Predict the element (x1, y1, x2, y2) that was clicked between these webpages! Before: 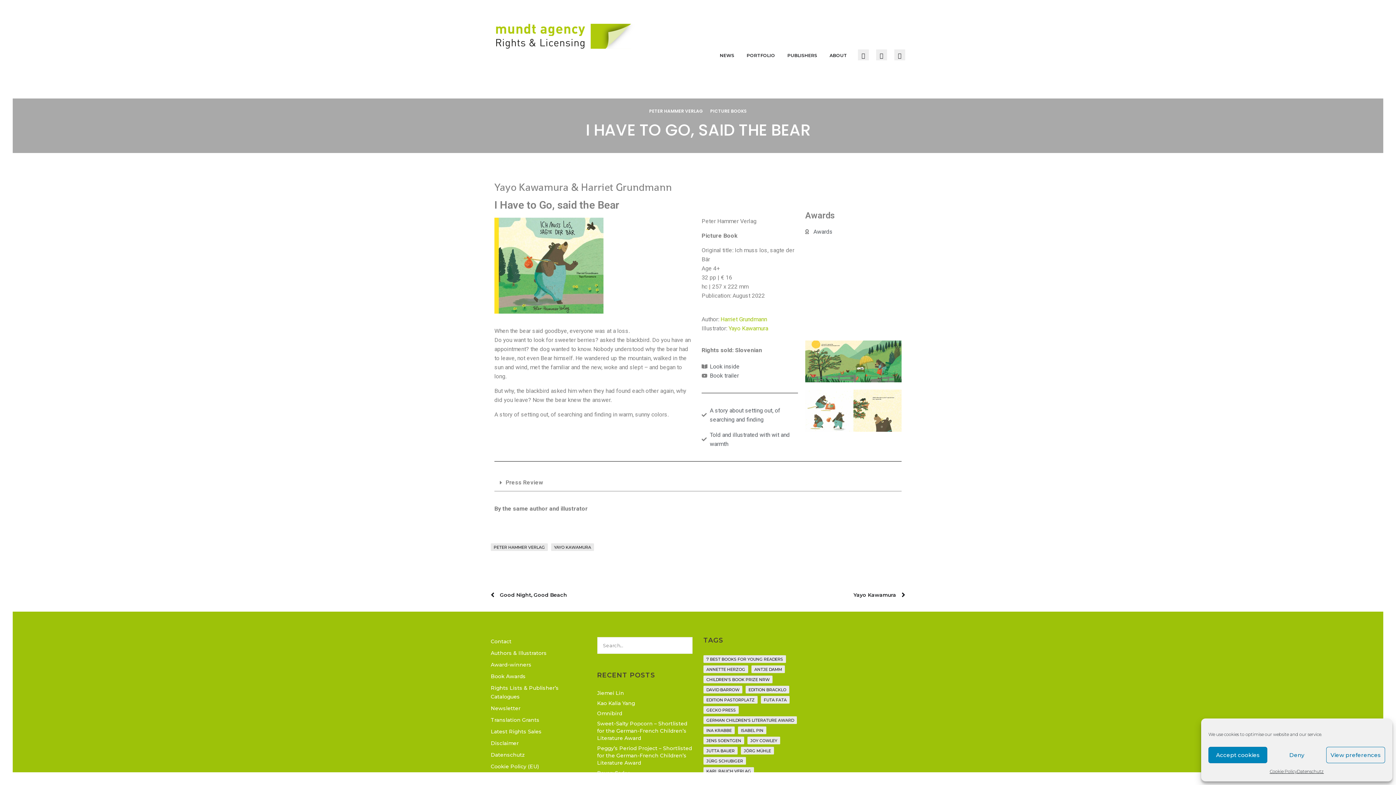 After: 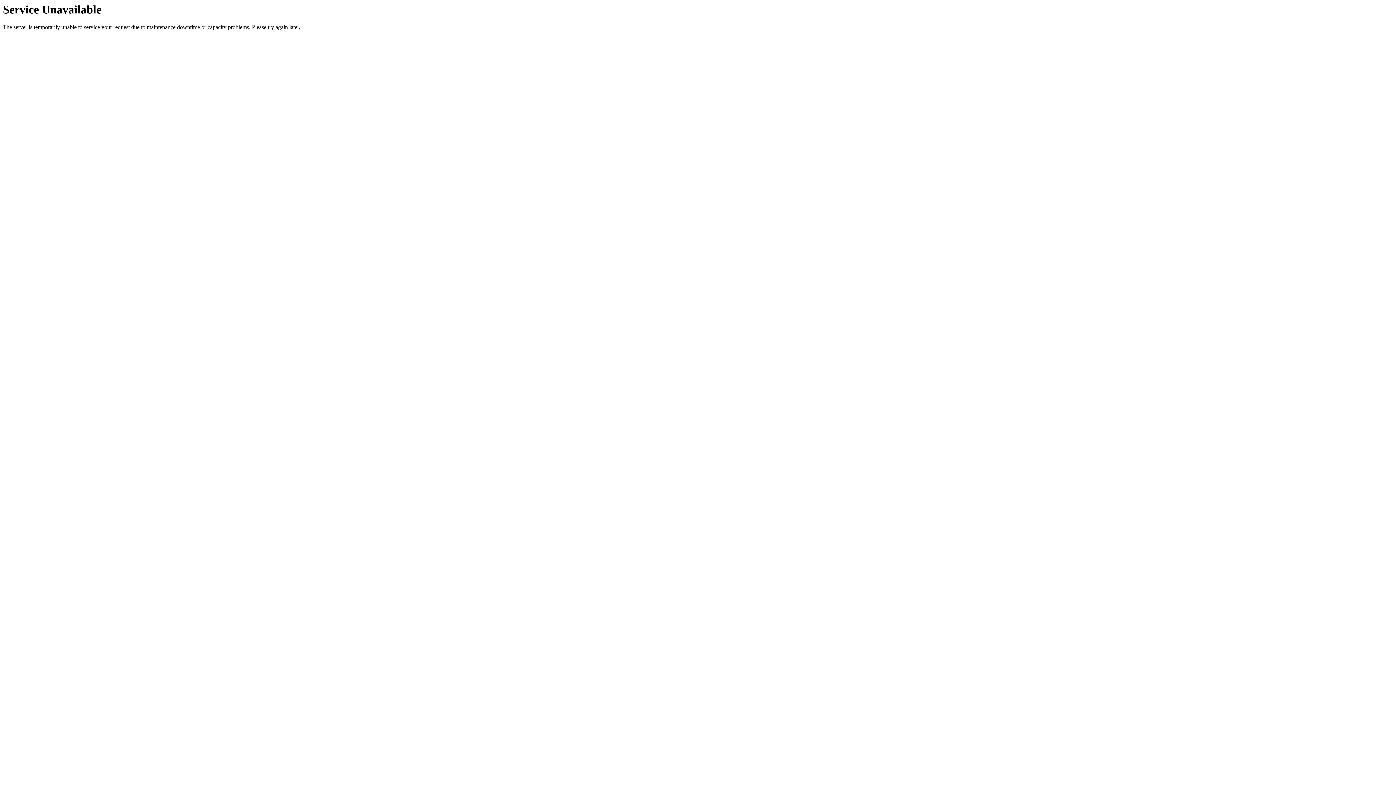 Action: bbox: (490, 23, 636, 87)